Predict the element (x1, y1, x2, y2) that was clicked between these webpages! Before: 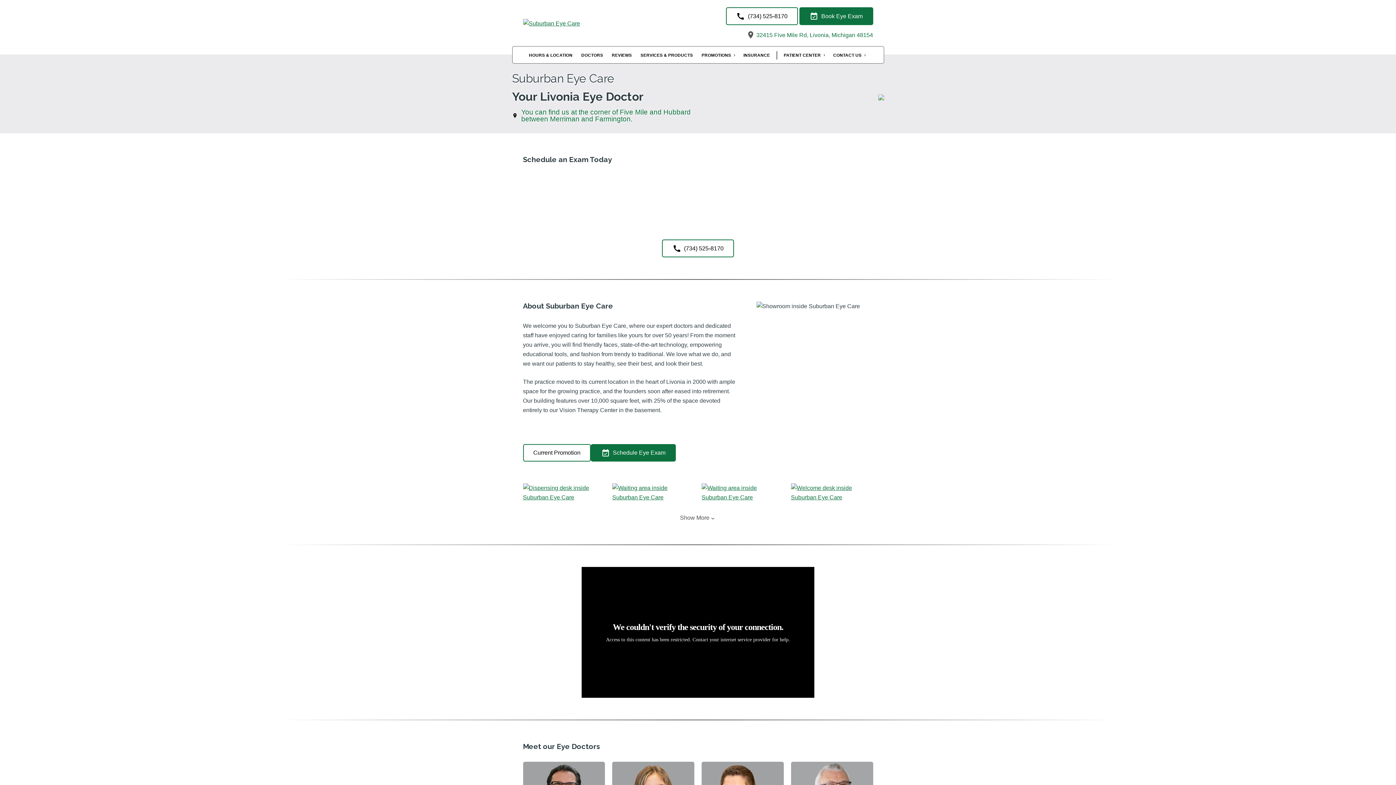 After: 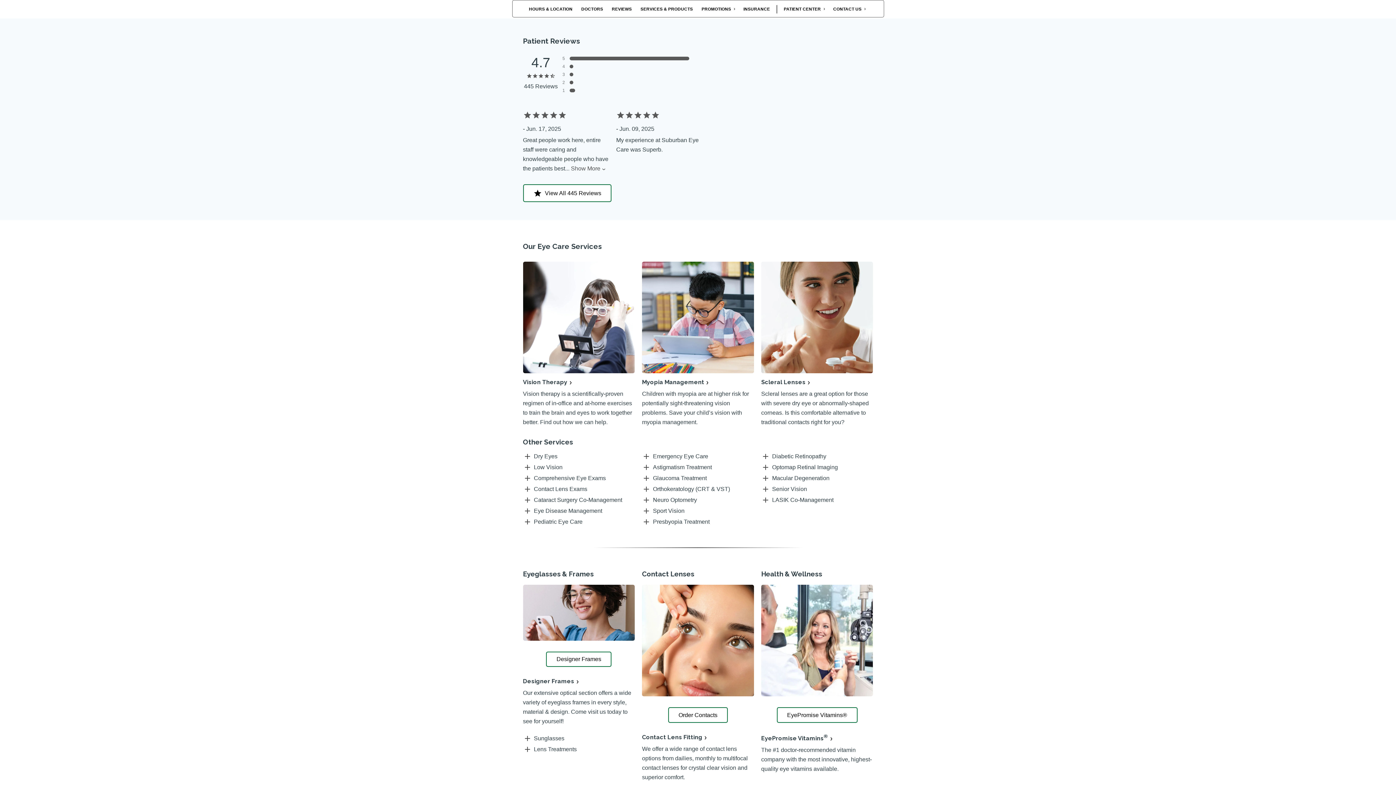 Action: bbox: (608, 51, 635, 59) label: REVIEWS